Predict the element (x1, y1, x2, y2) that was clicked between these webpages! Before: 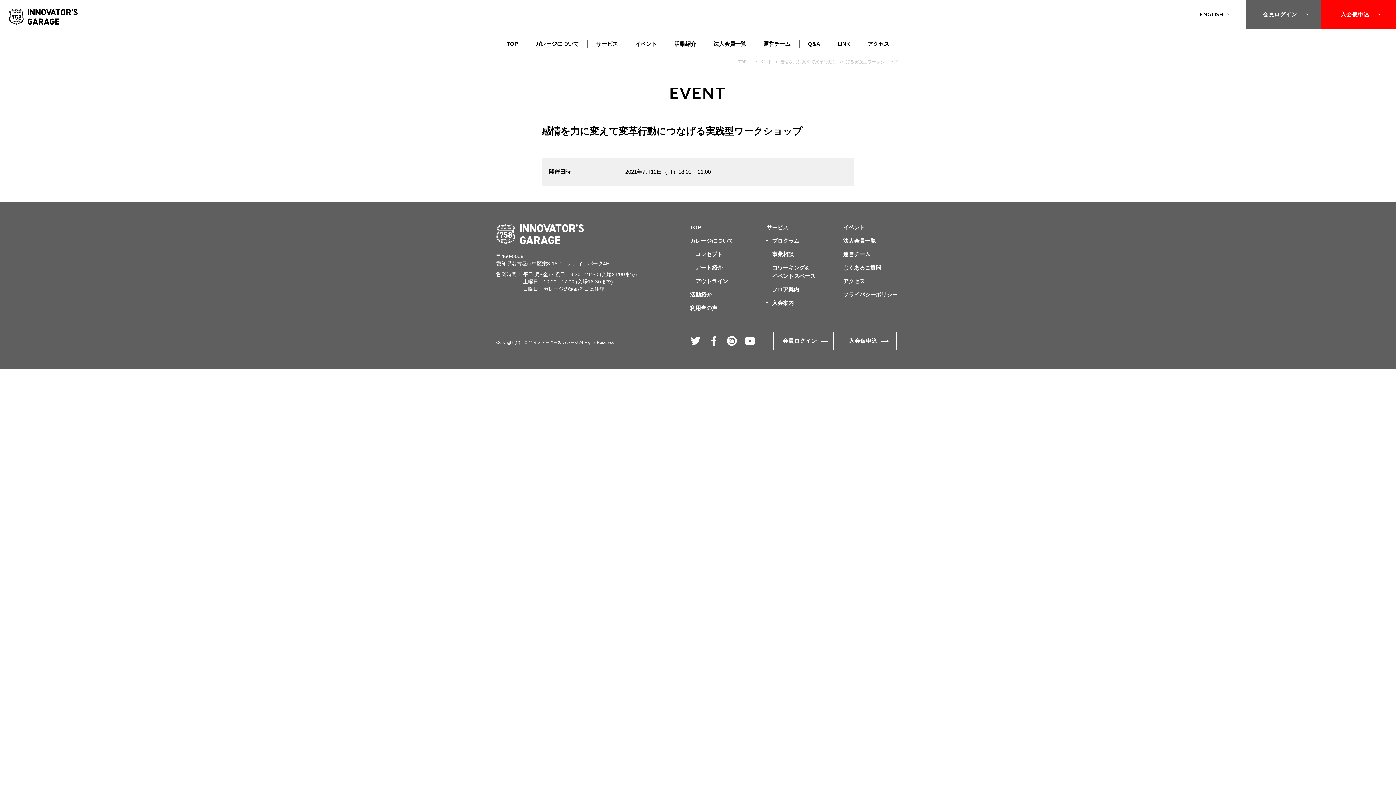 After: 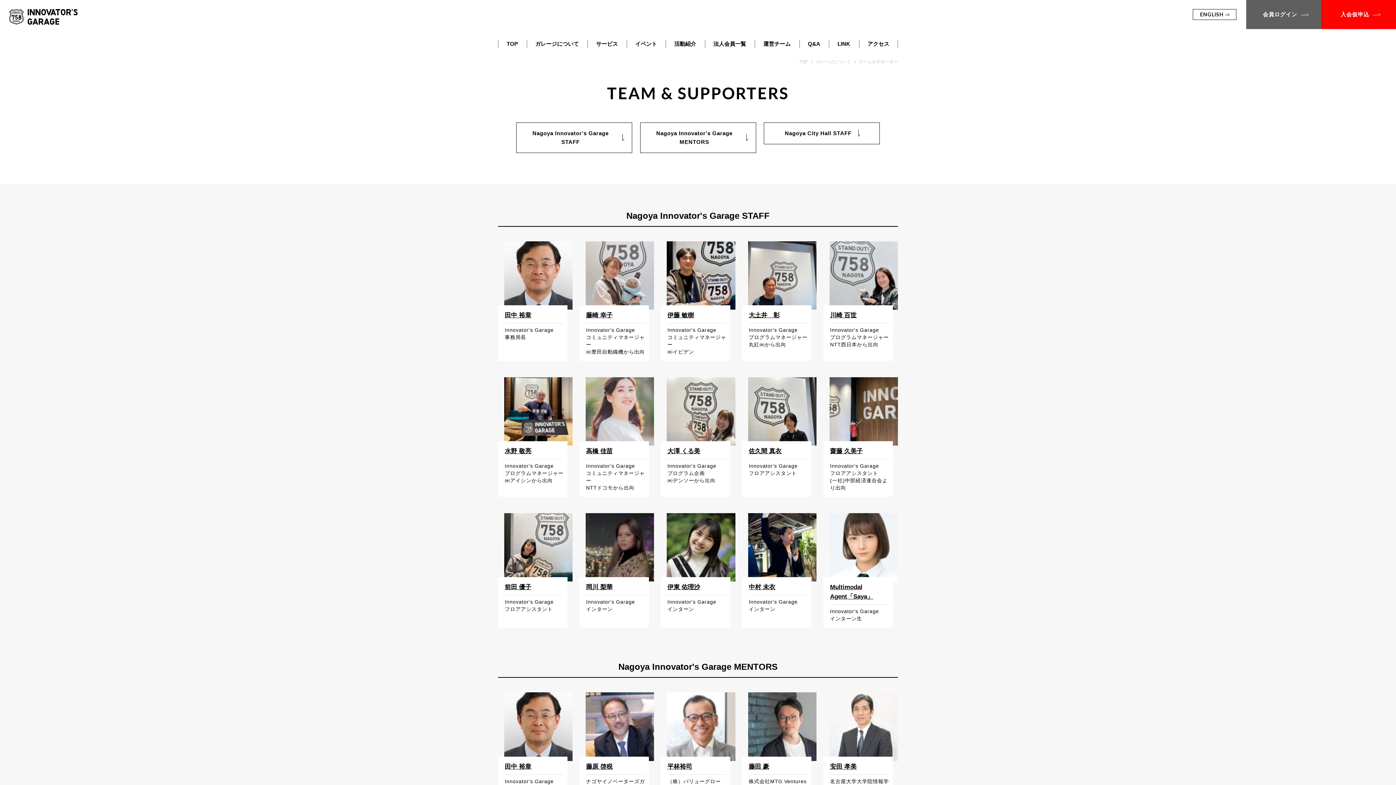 Action: bbox: (754, 39, 799, 48) label: 運営チーム